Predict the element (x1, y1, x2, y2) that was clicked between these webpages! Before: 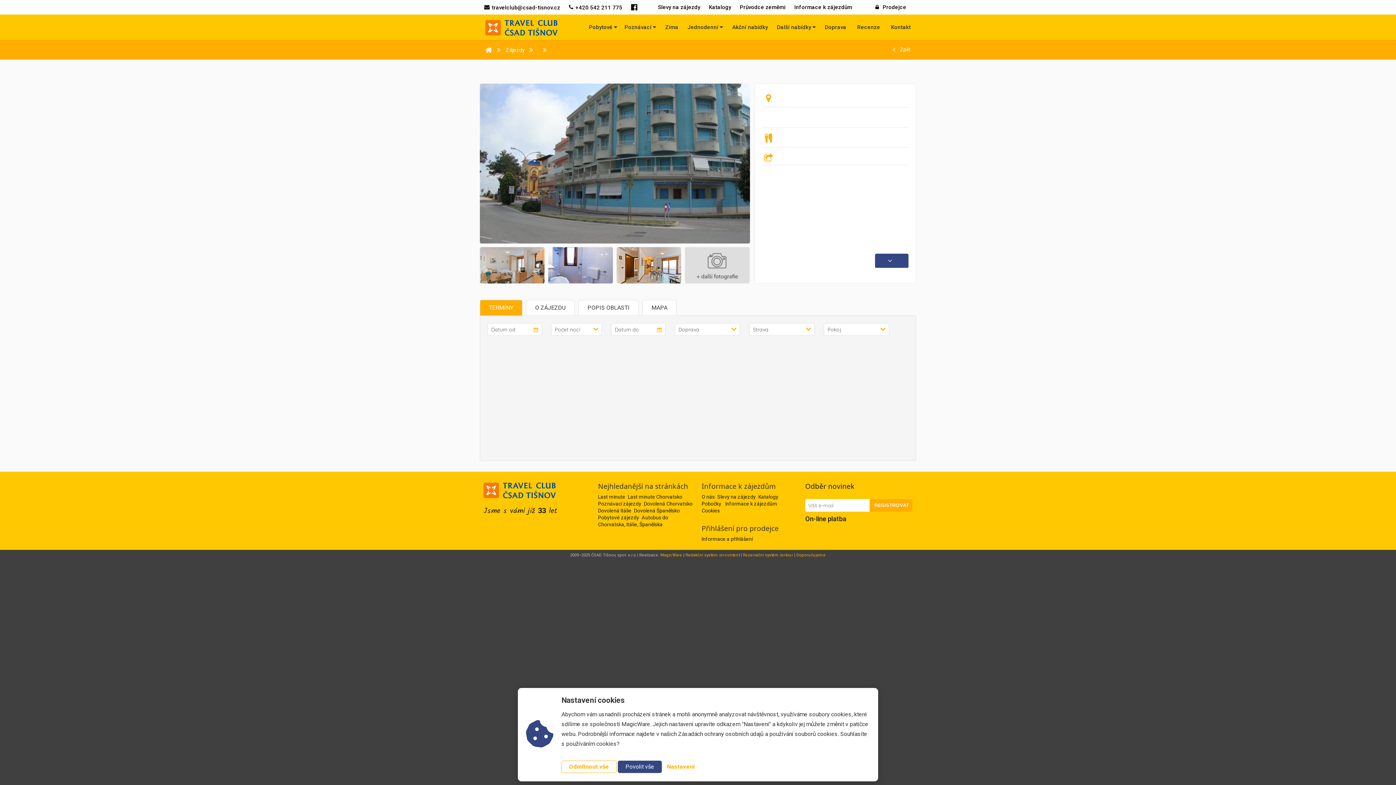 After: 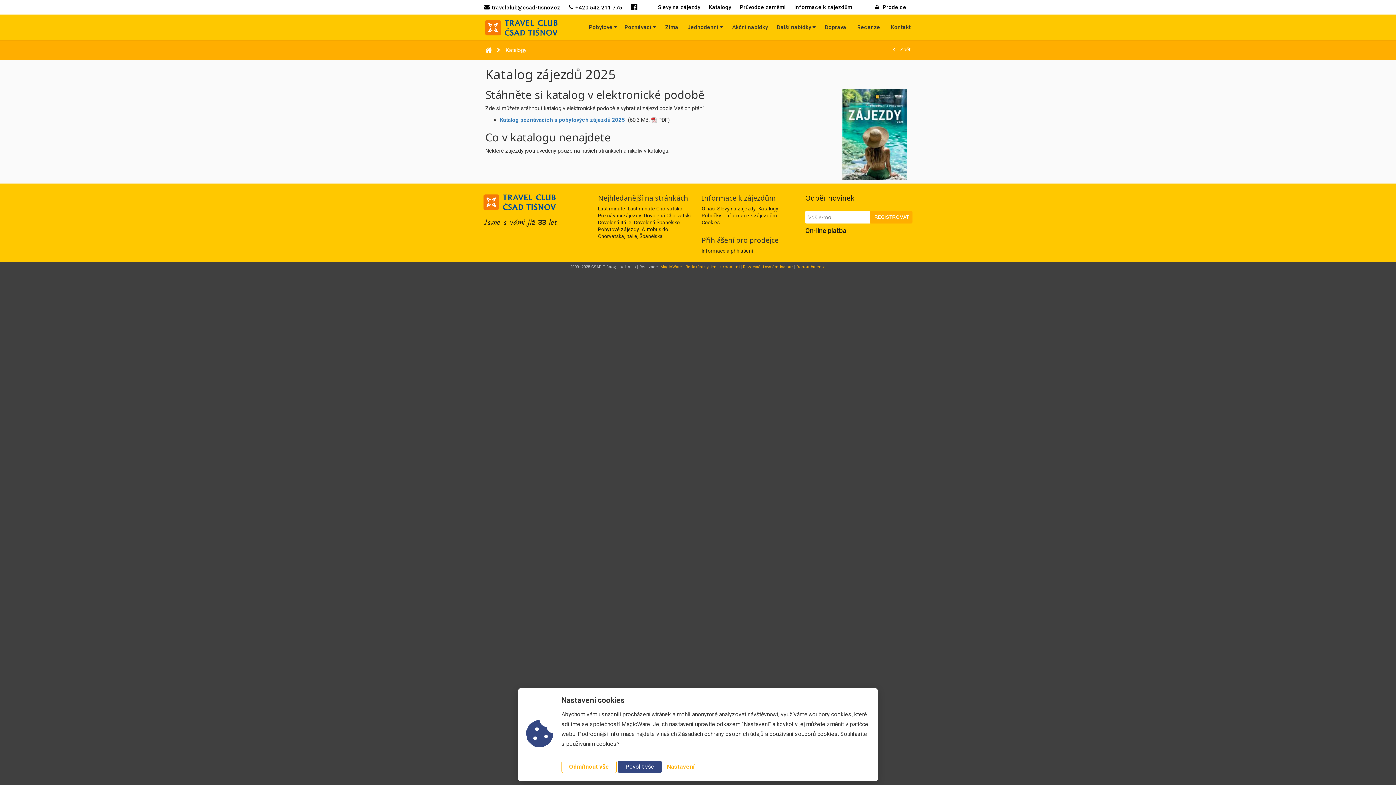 Action: label: Katalogy  bbox: (758, 494, 780, 500)